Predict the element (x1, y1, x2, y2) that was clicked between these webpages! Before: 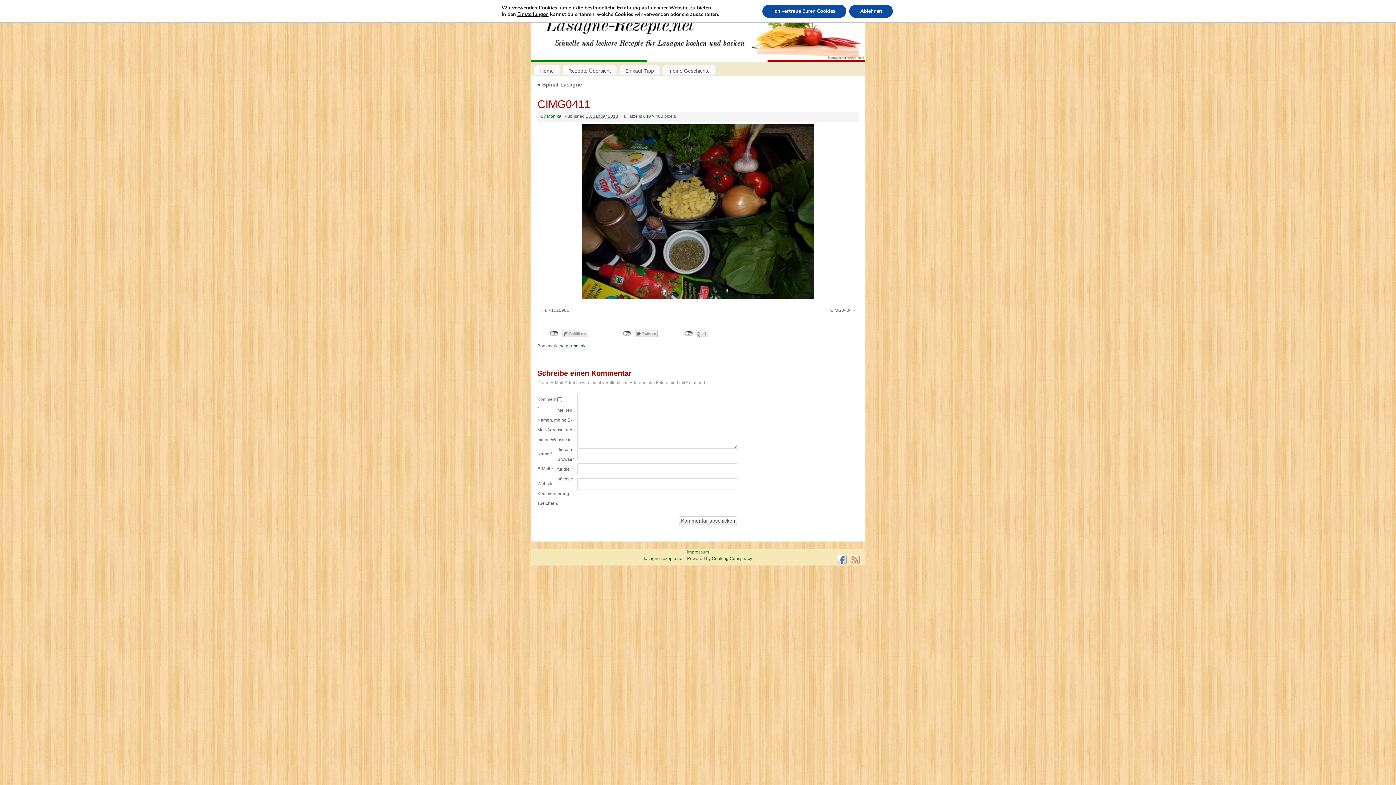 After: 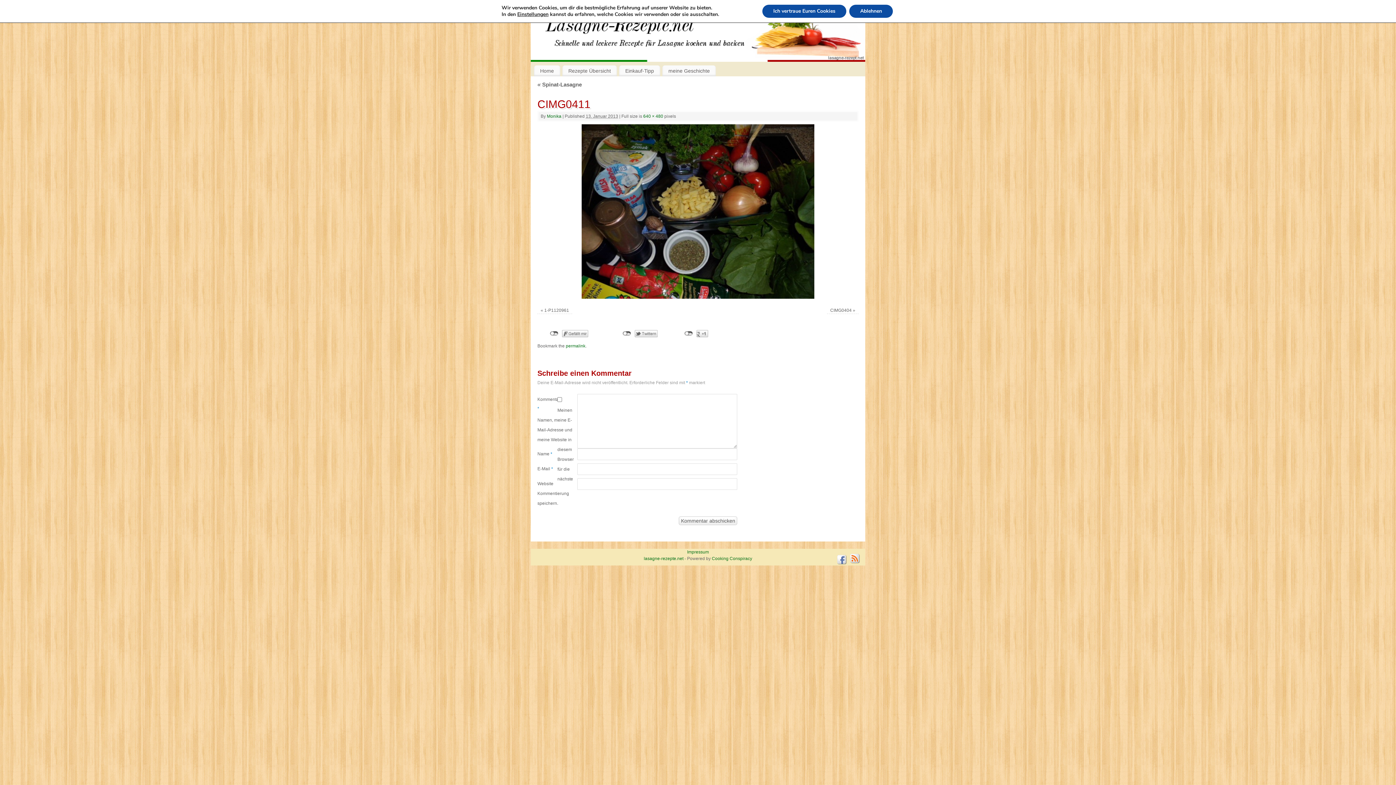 Action: bbox: (850, 555, 860, 564)